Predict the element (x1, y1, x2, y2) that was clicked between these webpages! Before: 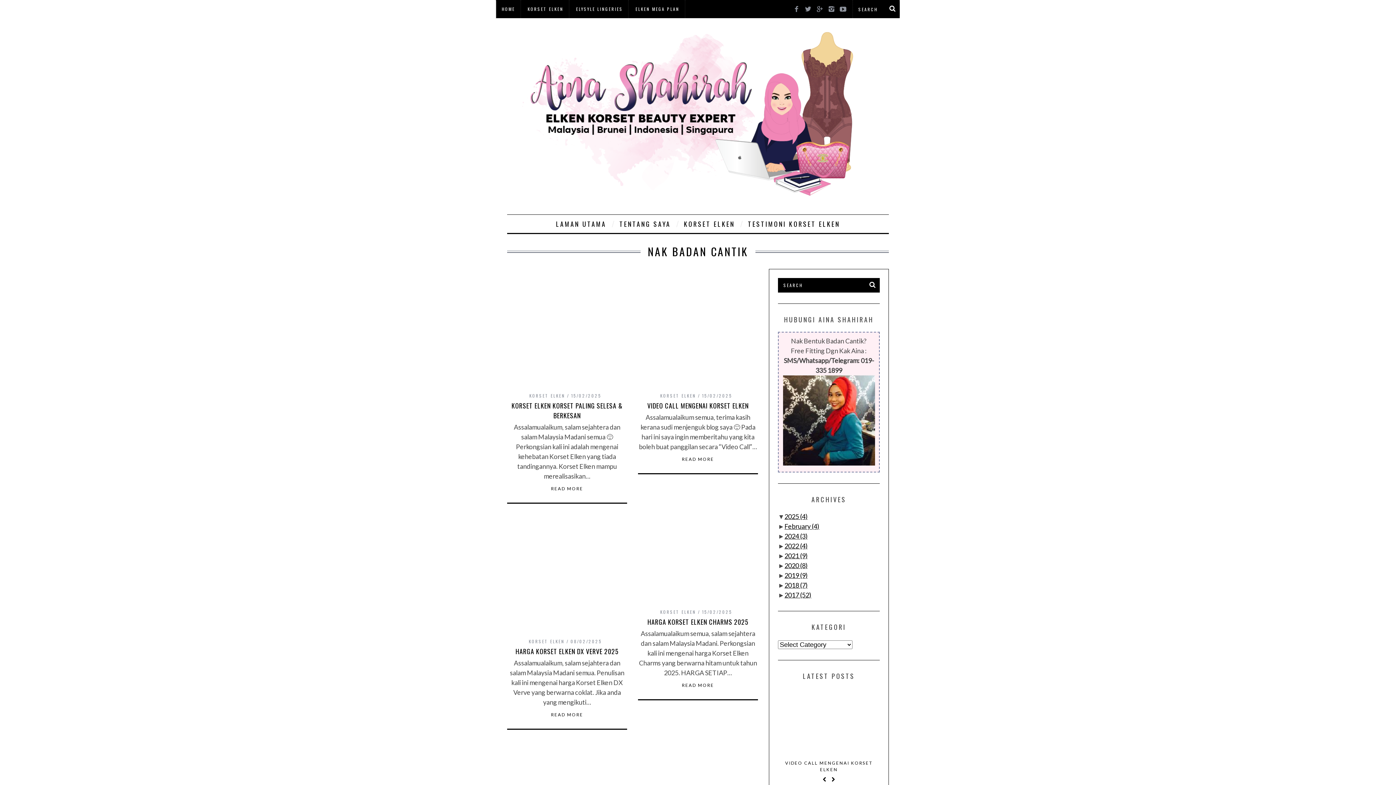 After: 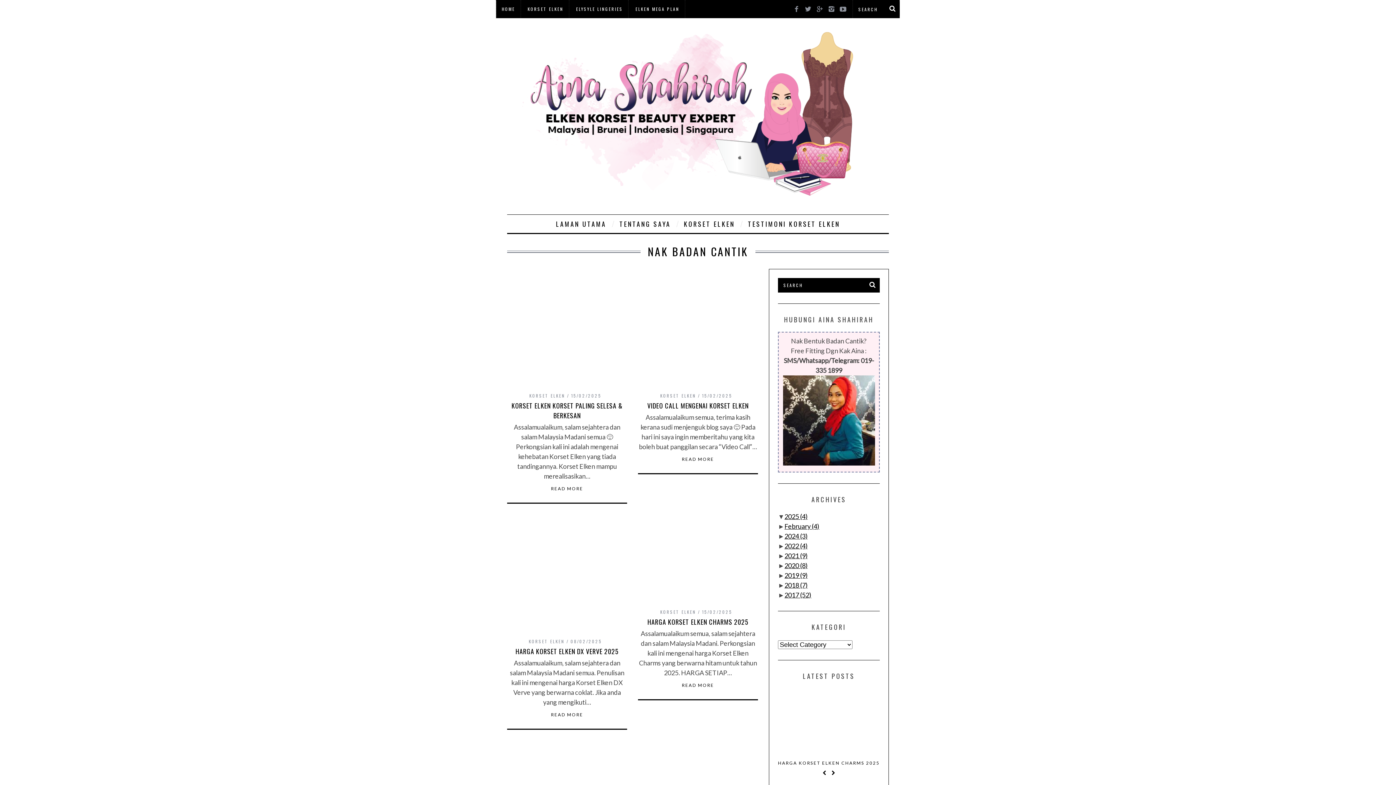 Action: bbox: (820, 775, 828, 784)